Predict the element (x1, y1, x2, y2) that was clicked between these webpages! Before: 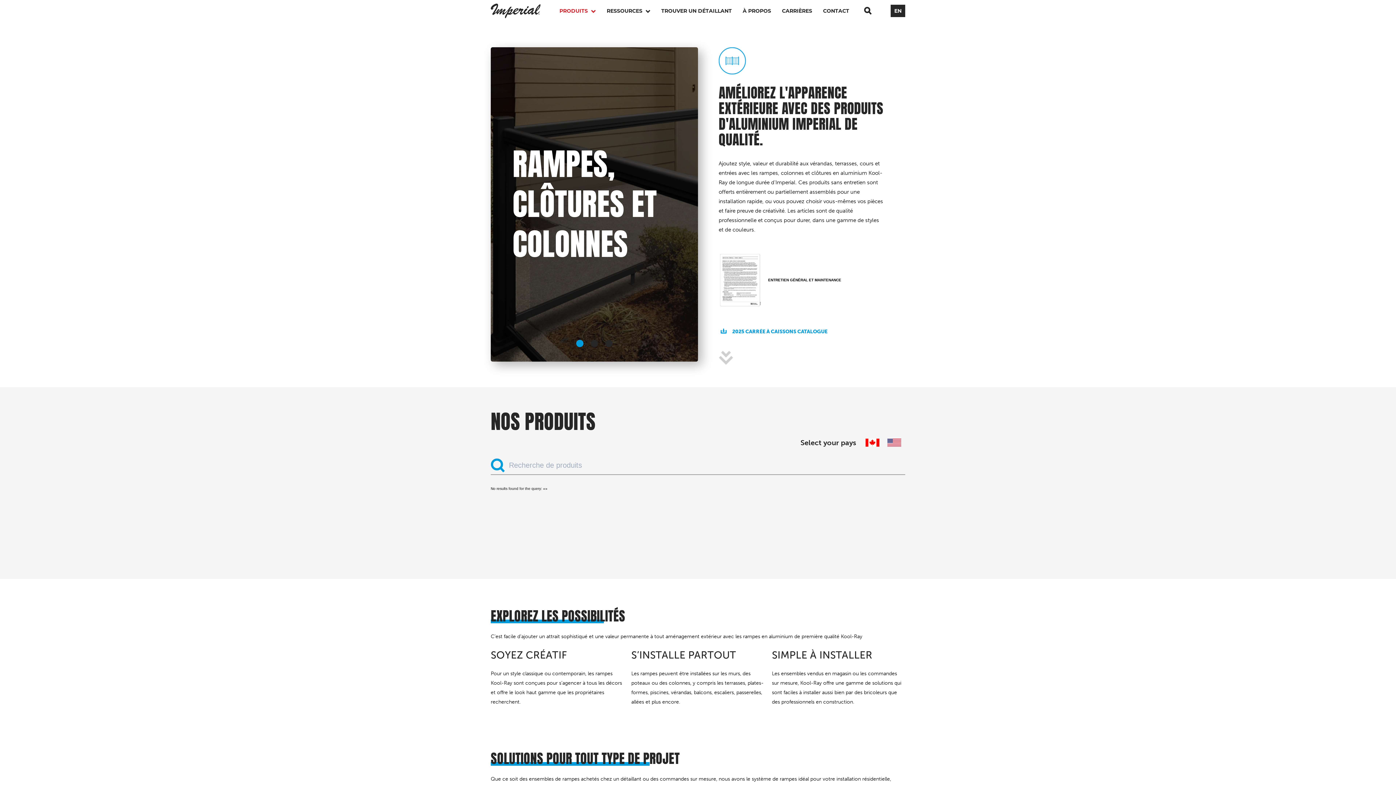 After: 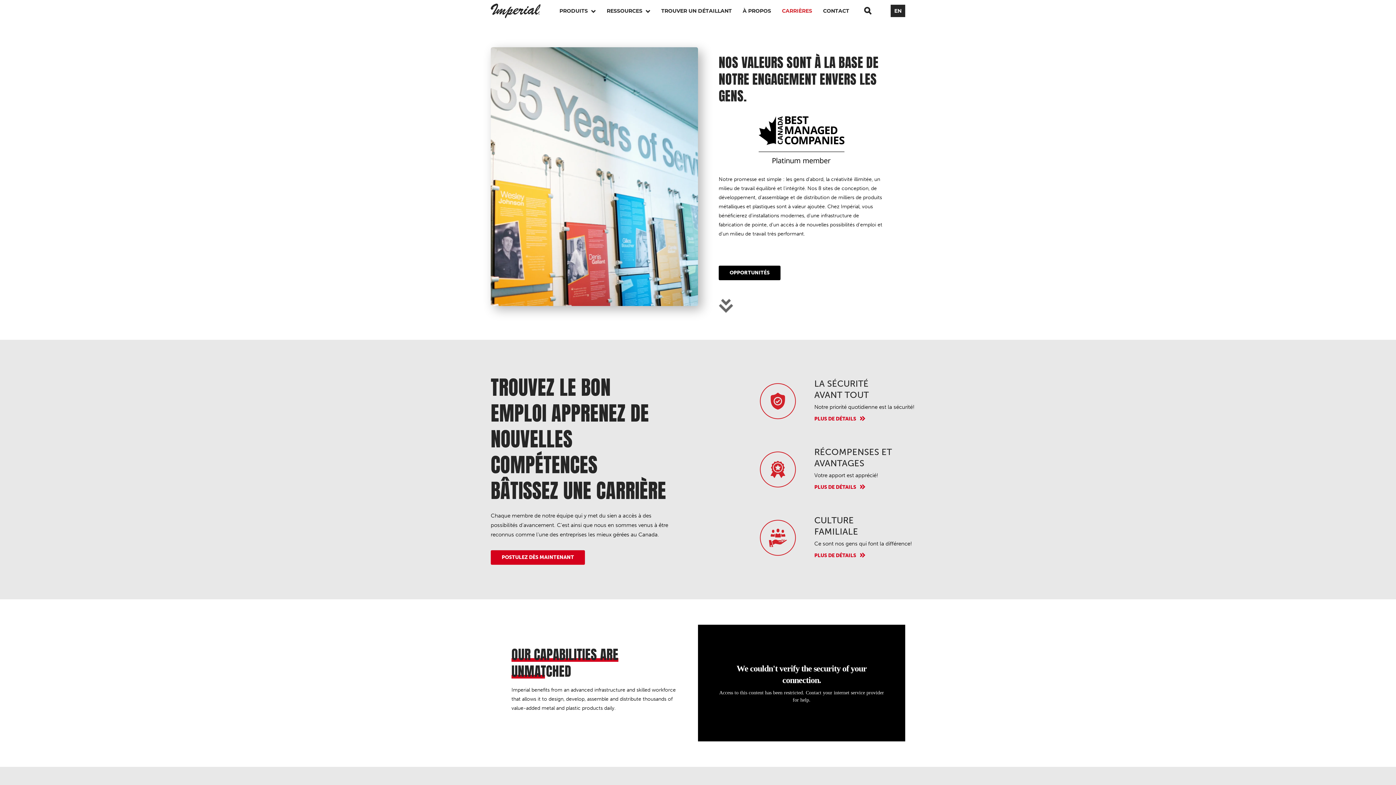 Action: bbox: (782, 7, 823, 14) label: CARRIÈRES